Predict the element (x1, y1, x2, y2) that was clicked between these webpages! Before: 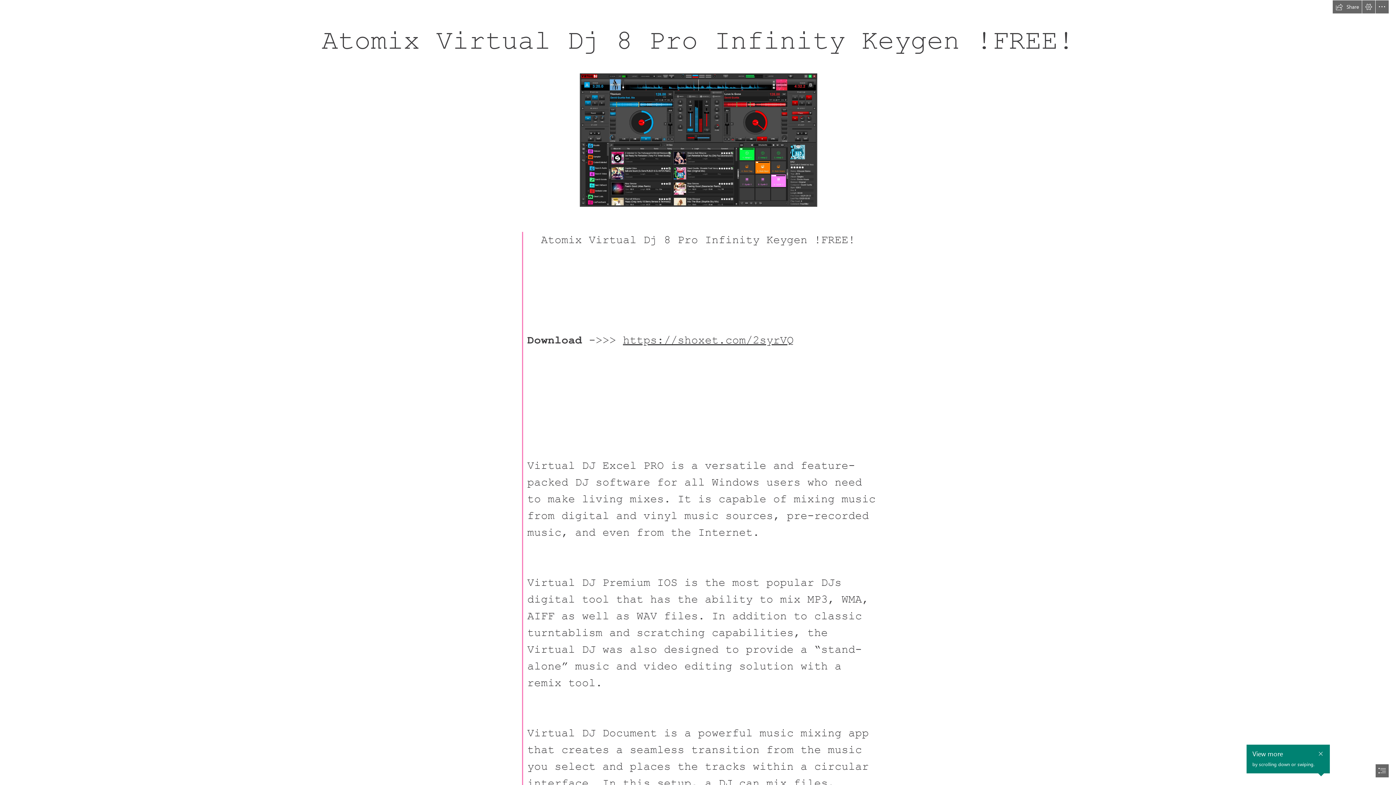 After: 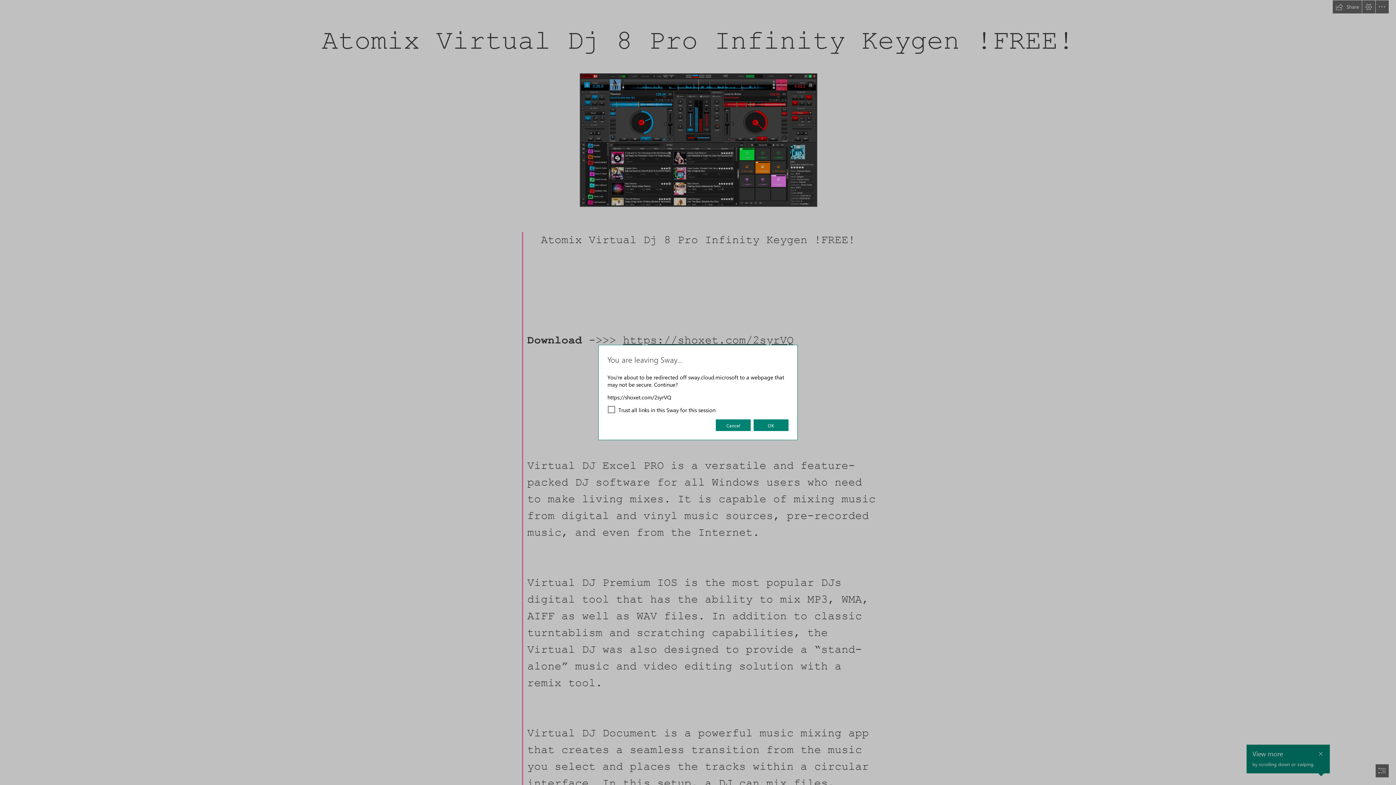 Action: bbox: (623, 334, 793, 346) label: https://shoxet.com/2syrVQ